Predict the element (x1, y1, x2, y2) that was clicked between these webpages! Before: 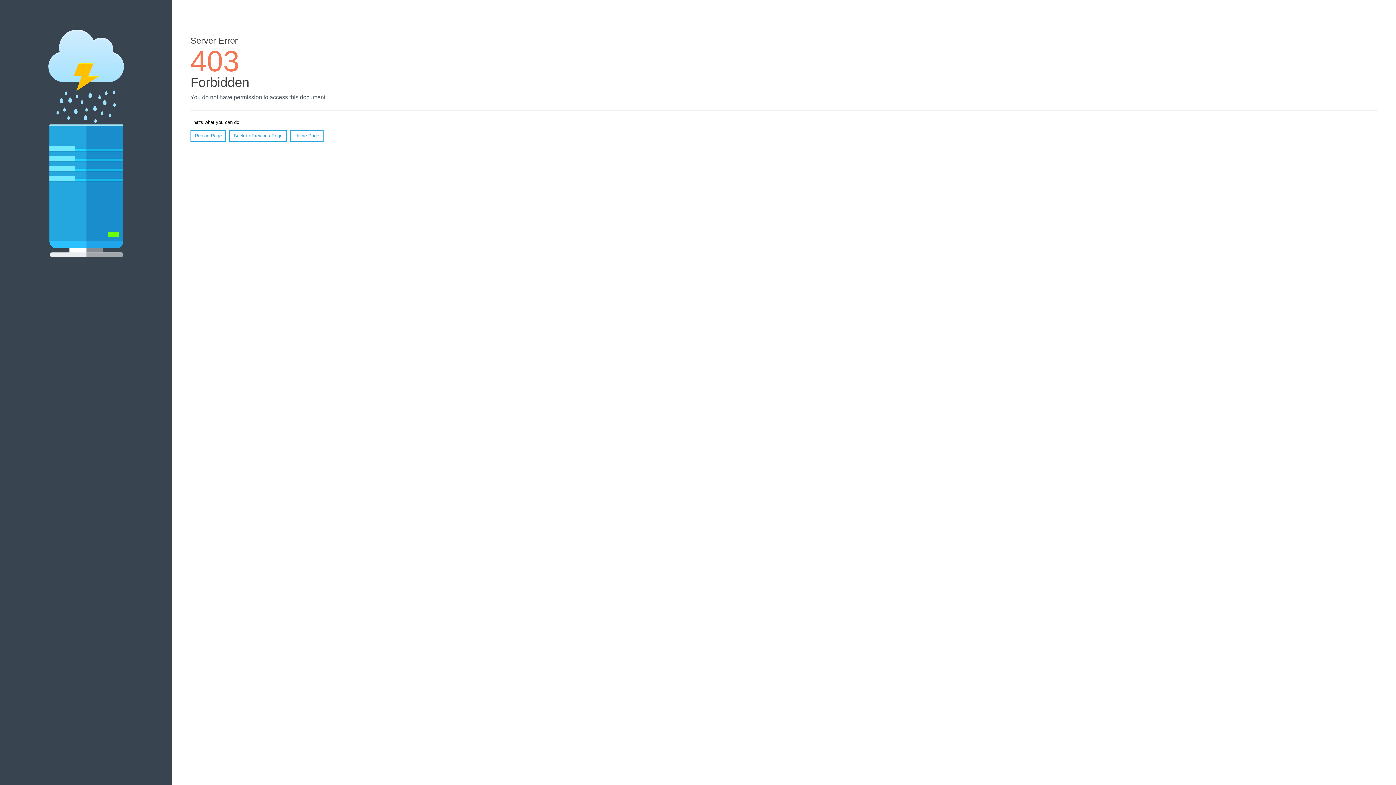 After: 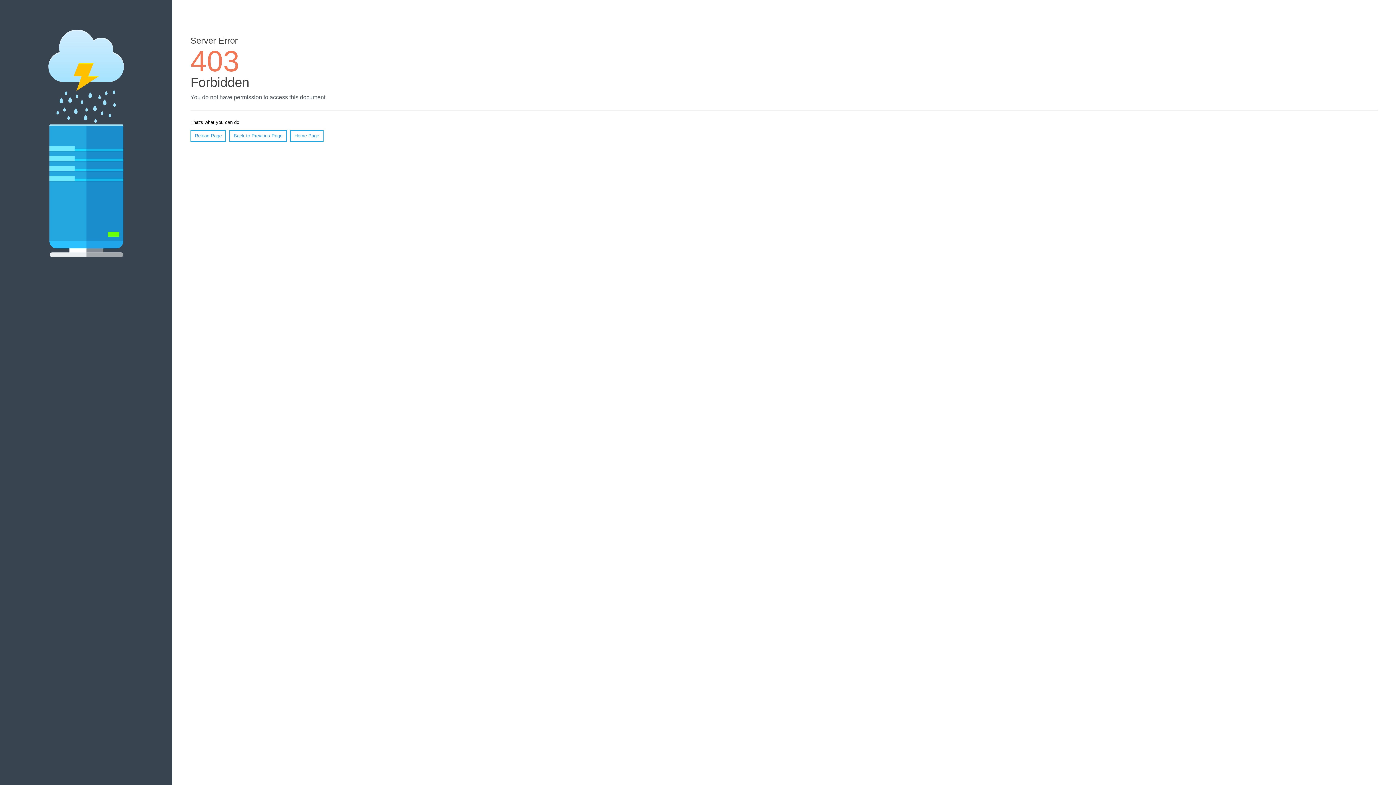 Action: bbox: (190, 130, 226, 141) label: Reload Page